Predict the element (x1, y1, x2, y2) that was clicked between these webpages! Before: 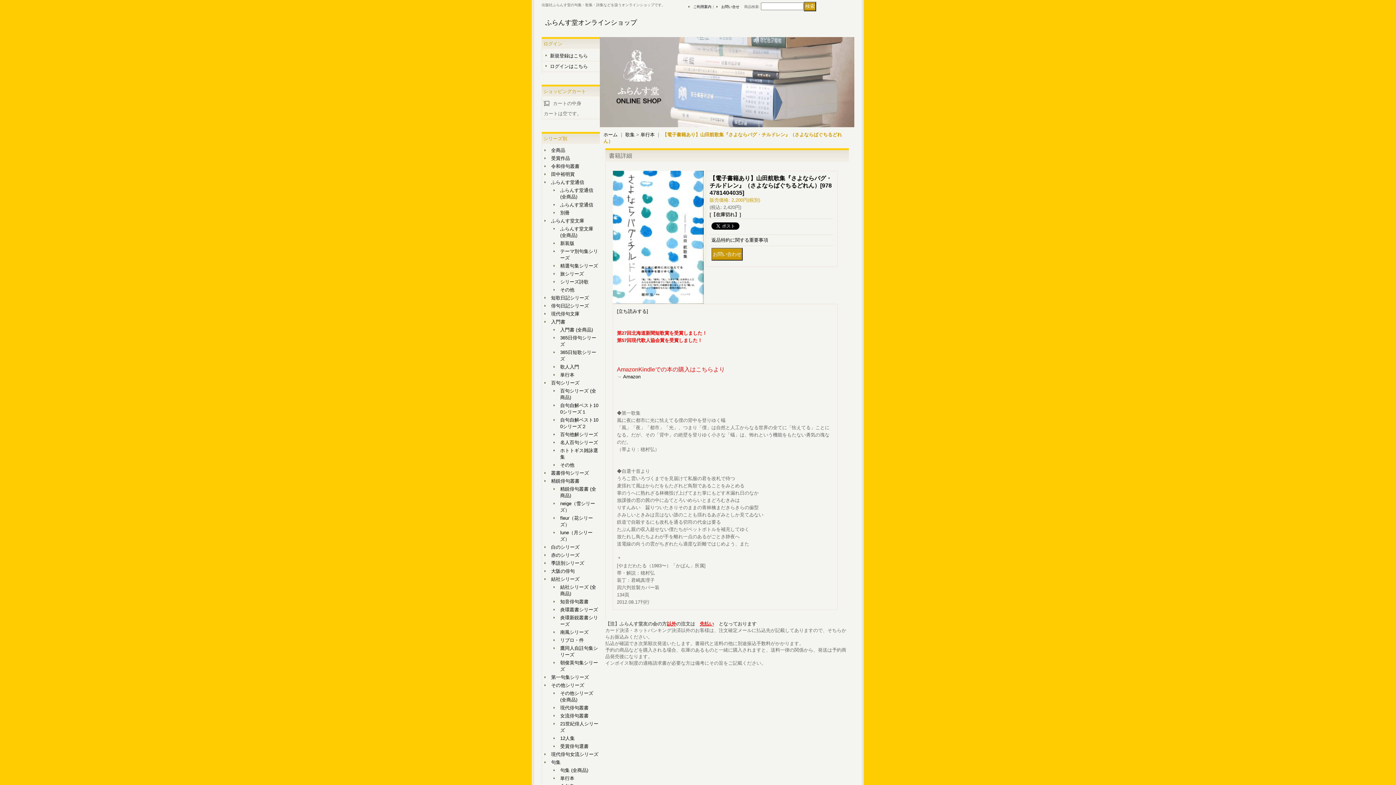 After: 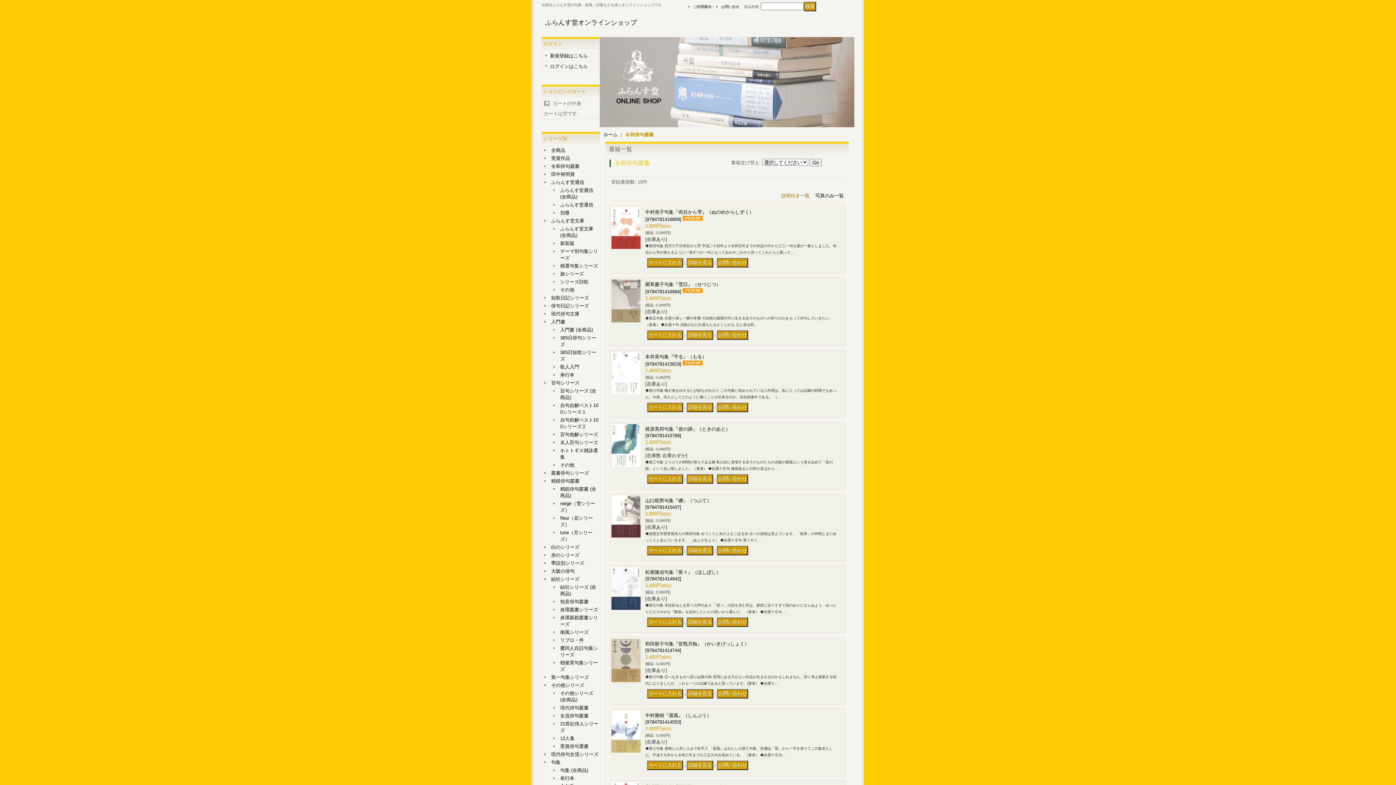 Action: label: 令和俳句叢書 bbox: (551, 163, 579, 169)